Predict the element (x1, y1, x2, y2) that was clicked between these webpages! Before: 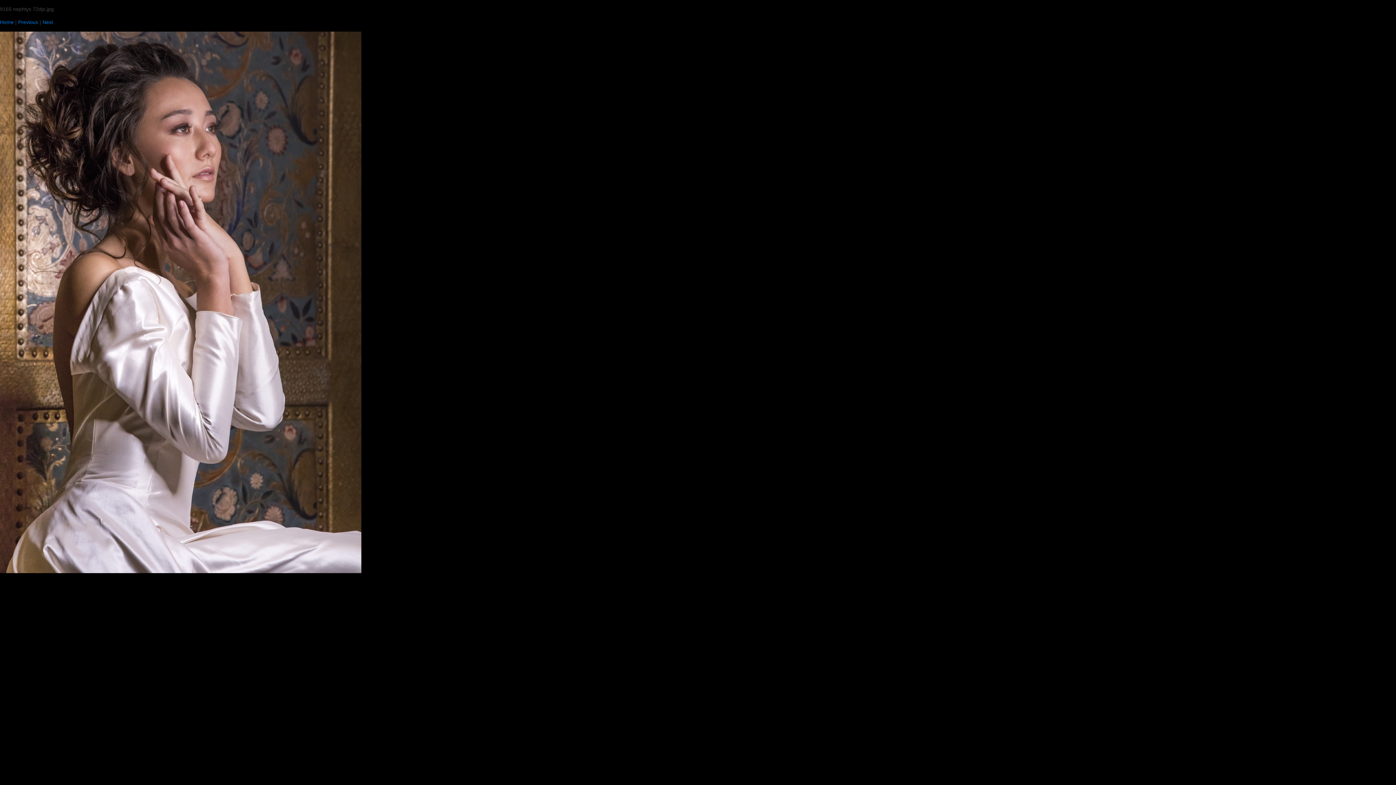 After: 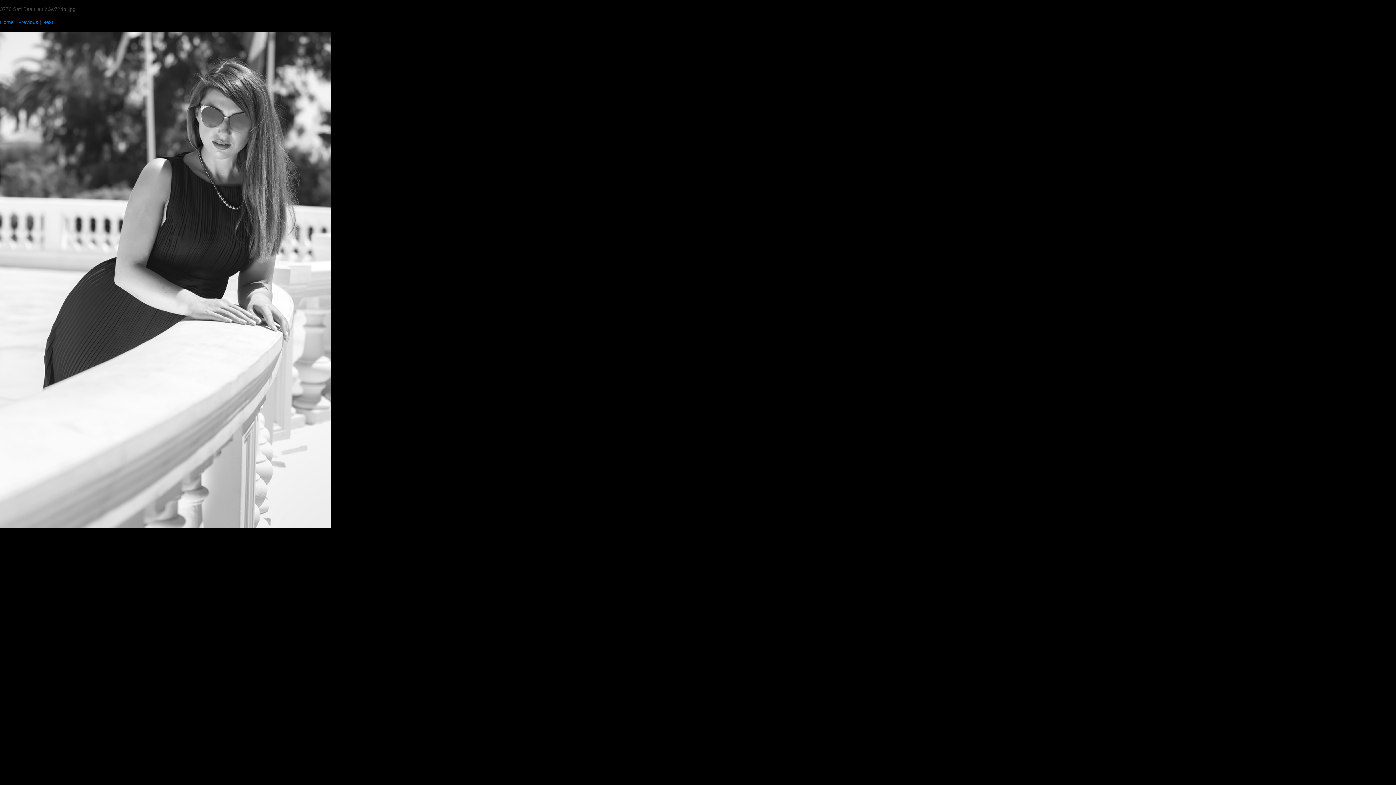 Action: bbox: (18, 19, 38, 25) label: Previous